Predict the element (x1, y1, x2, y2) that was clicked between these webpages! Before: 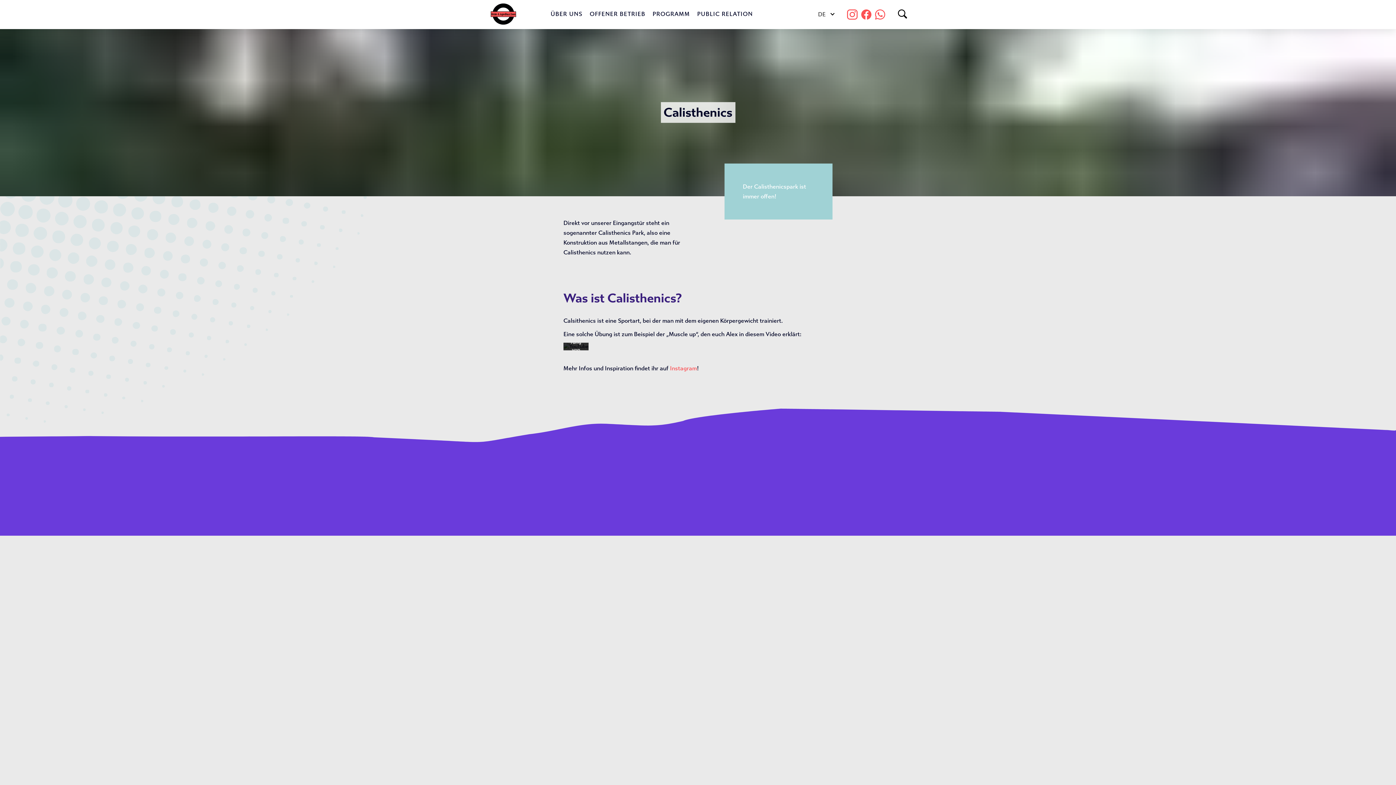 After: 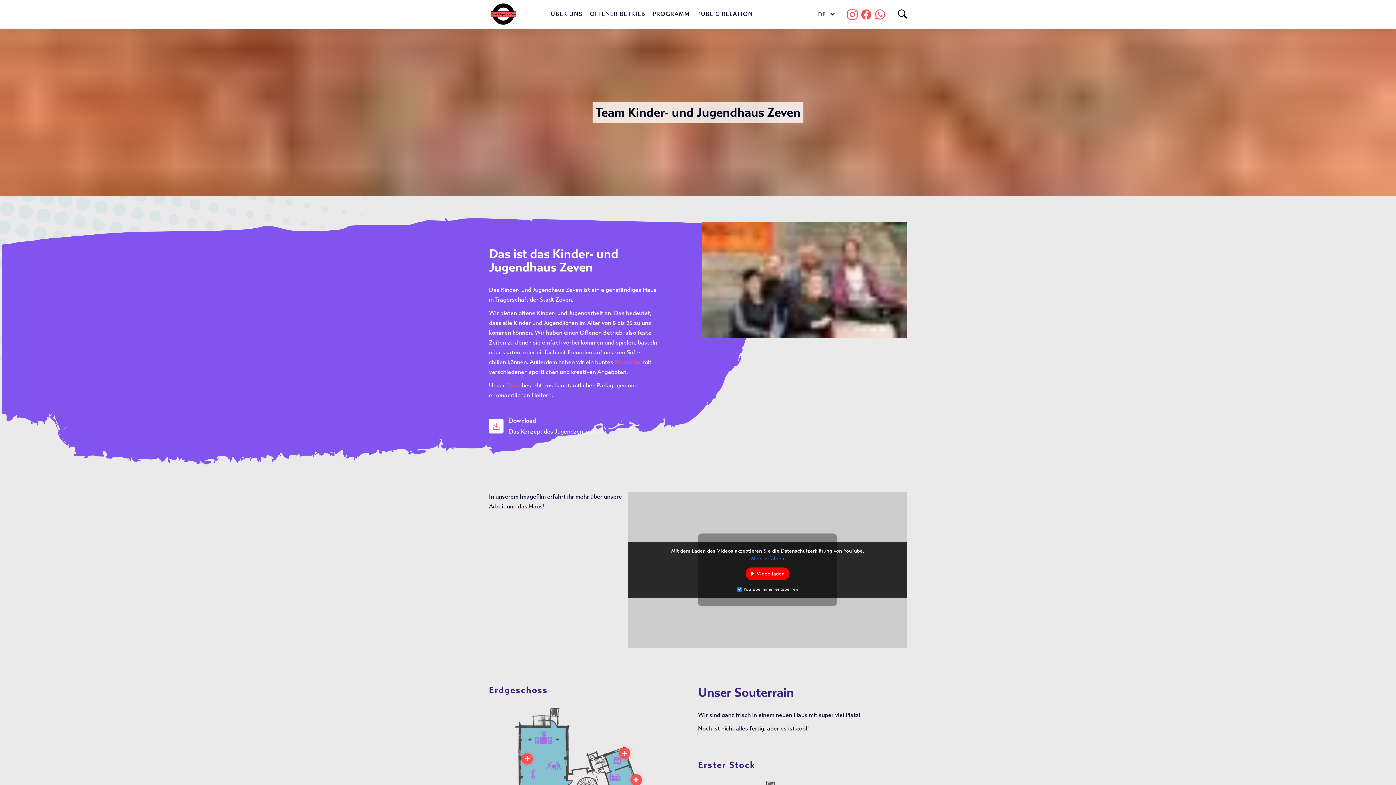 Action: bbox: (547, 0, 586, 27) label: ÜBER UNS